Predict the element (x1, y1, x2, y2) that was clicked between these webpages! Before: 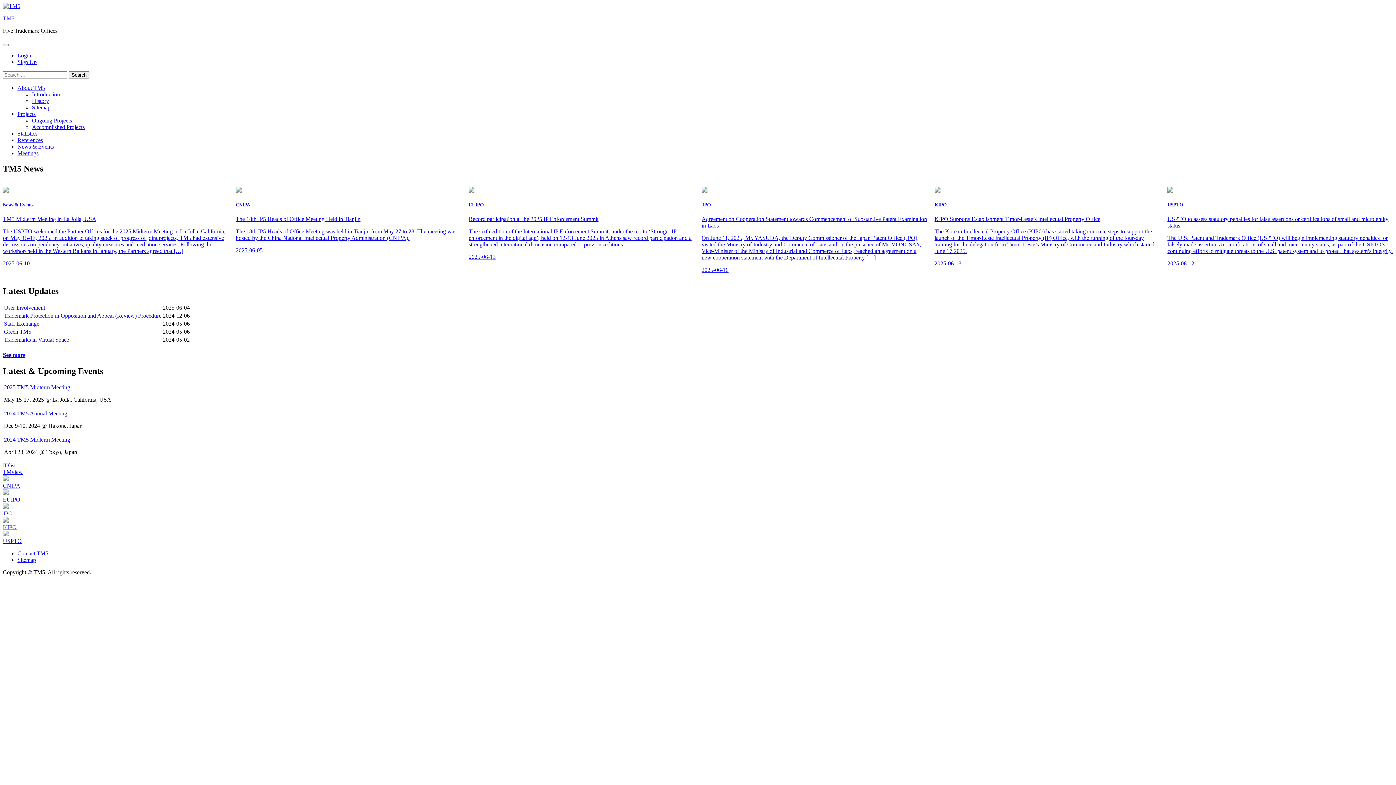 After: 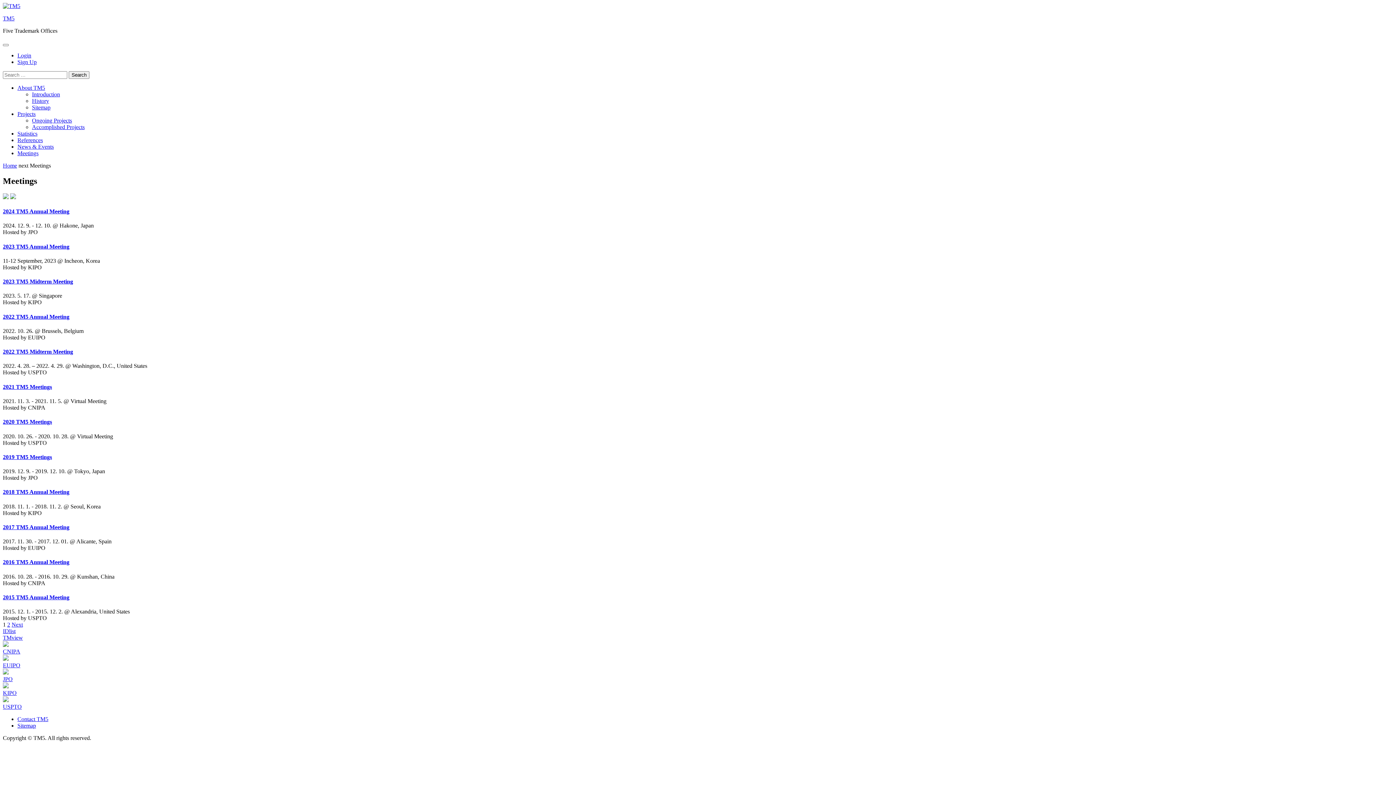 Action: bbox: (17, 150, 38, 156) label: Meetings